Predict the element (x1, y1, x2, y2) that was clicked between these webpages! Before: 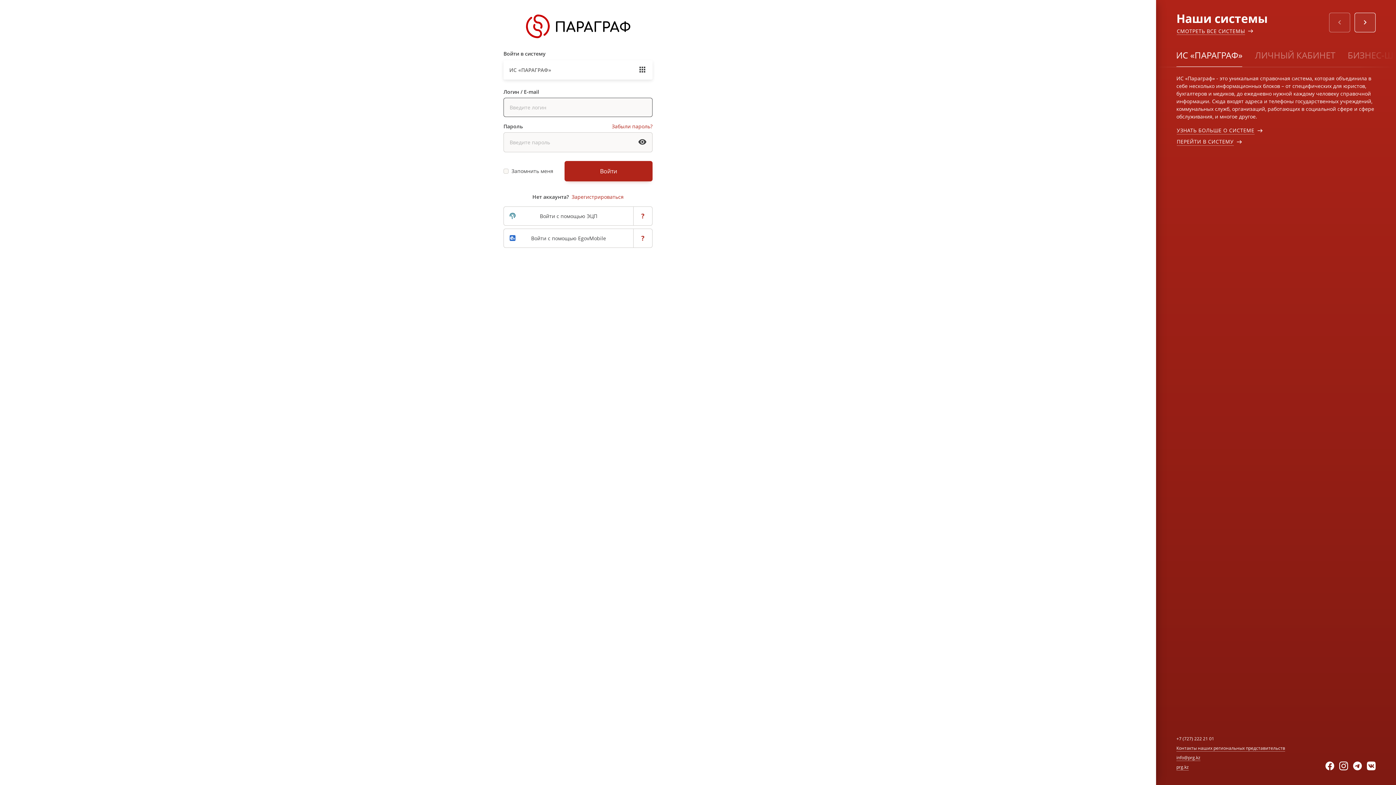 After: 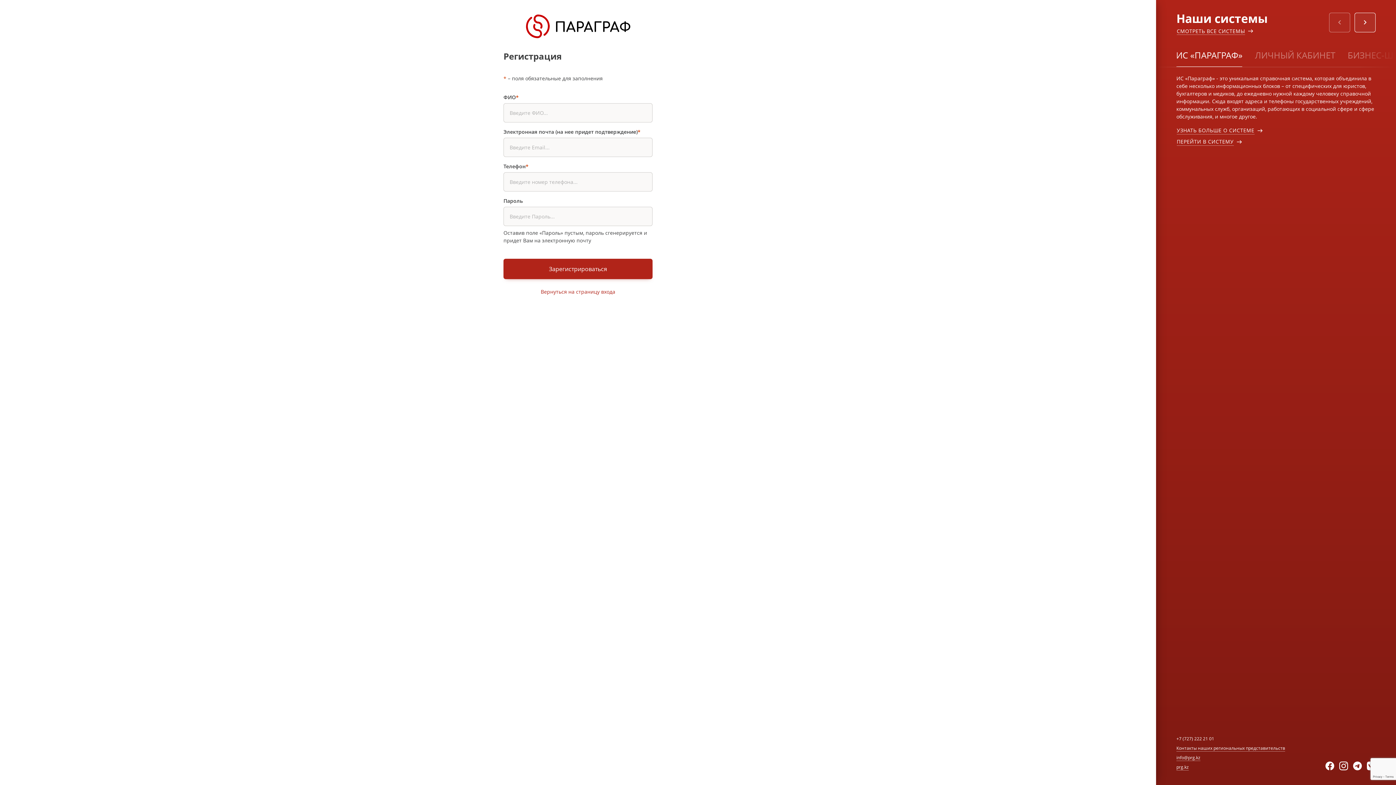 Action: bbox: (571, 193, 623, 200) label: Зарегистрироваться